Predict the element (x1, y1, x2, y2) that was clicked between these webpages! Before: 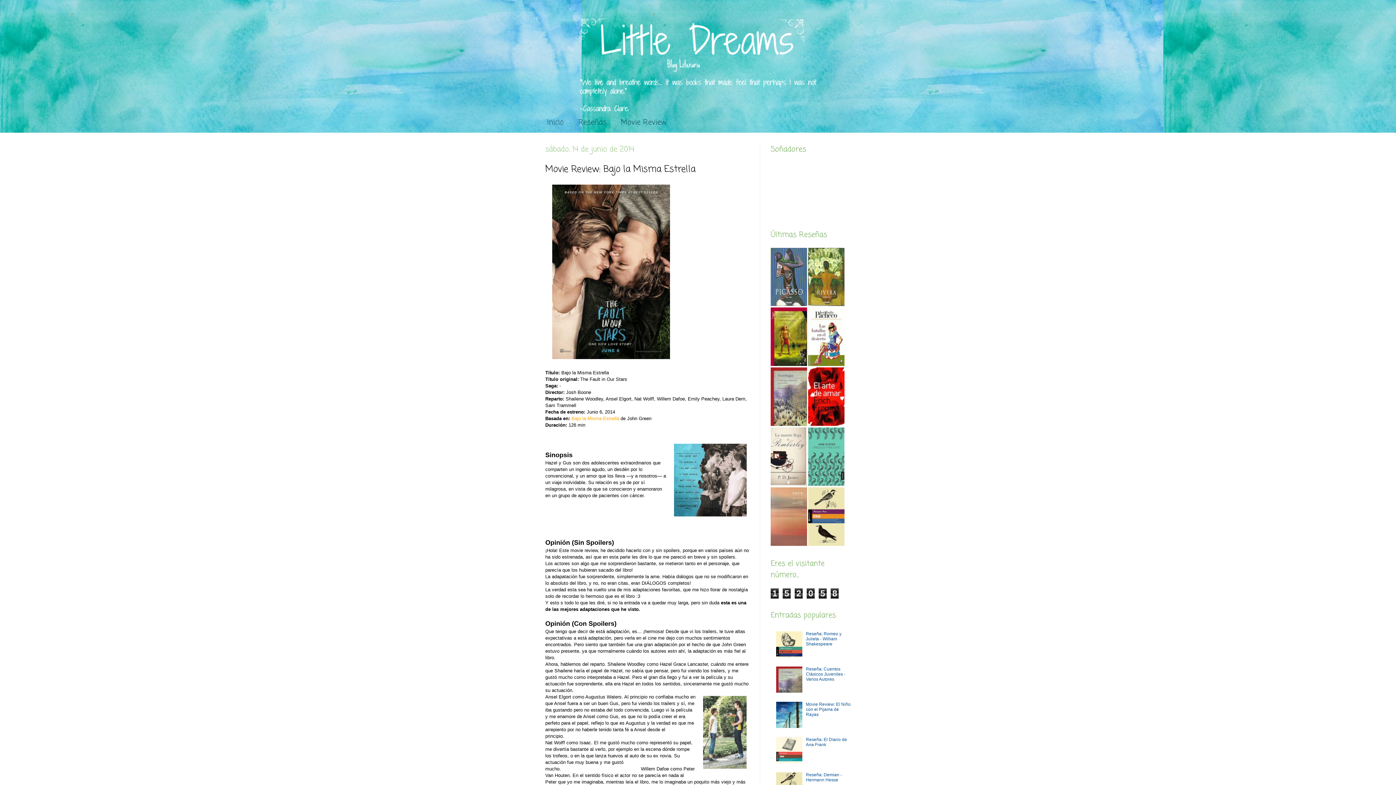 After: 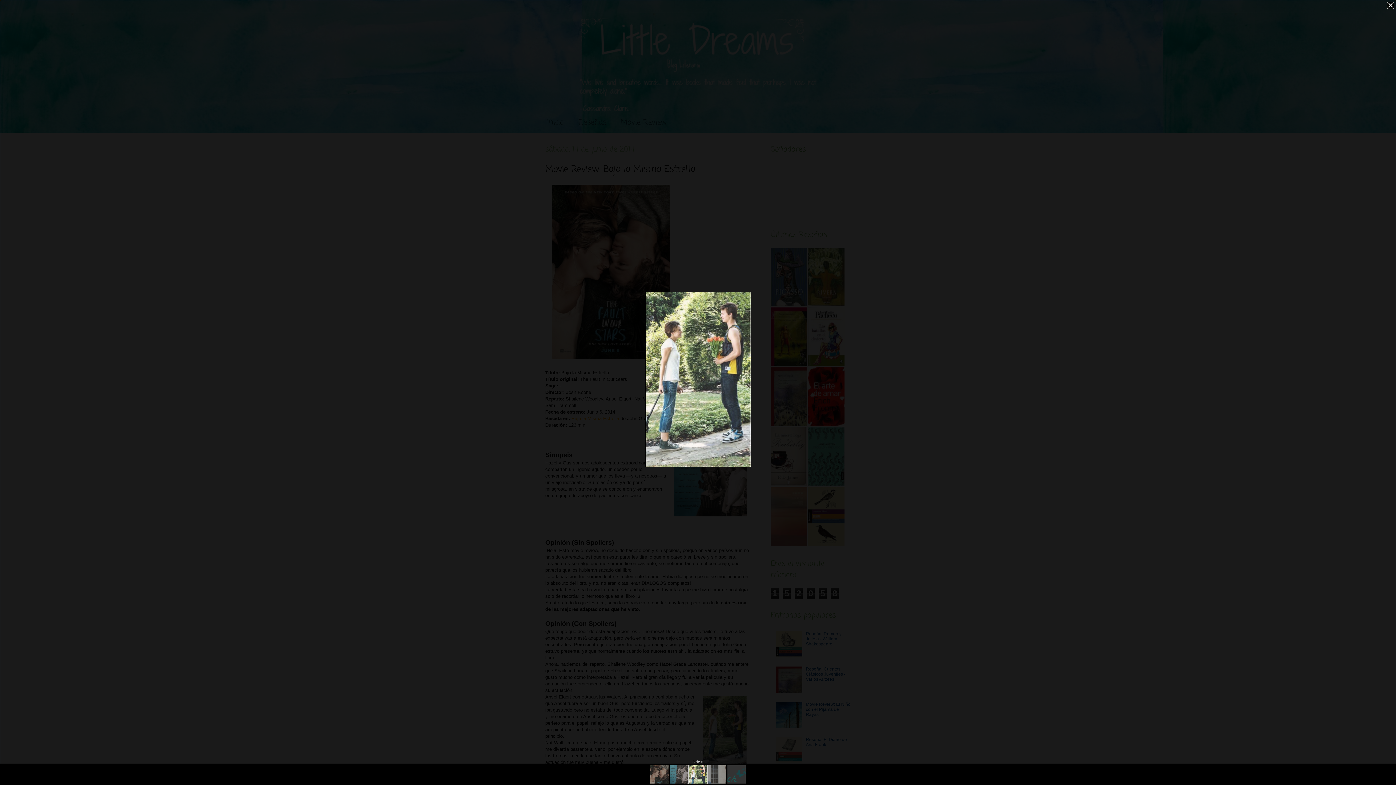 Action: bbox: (701, 694, 749, 773)